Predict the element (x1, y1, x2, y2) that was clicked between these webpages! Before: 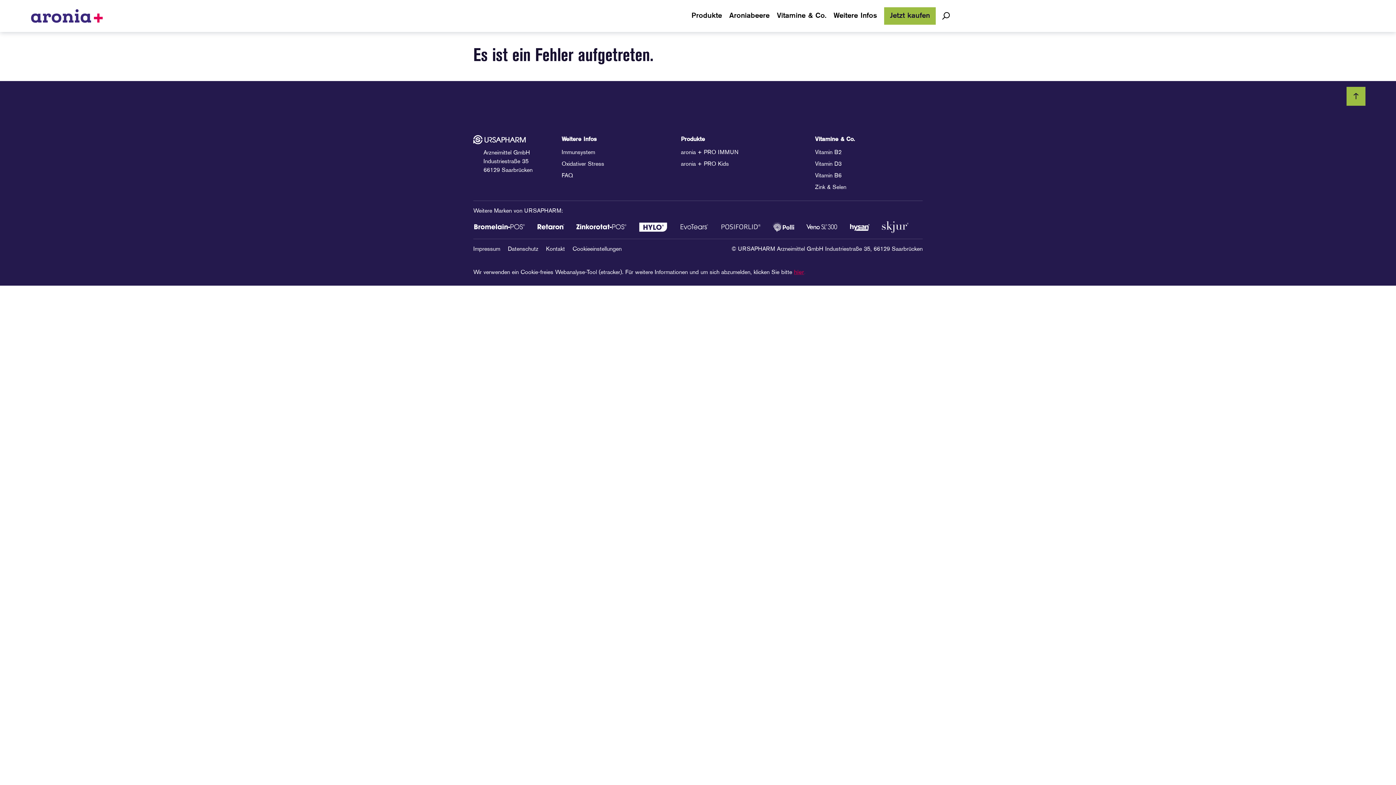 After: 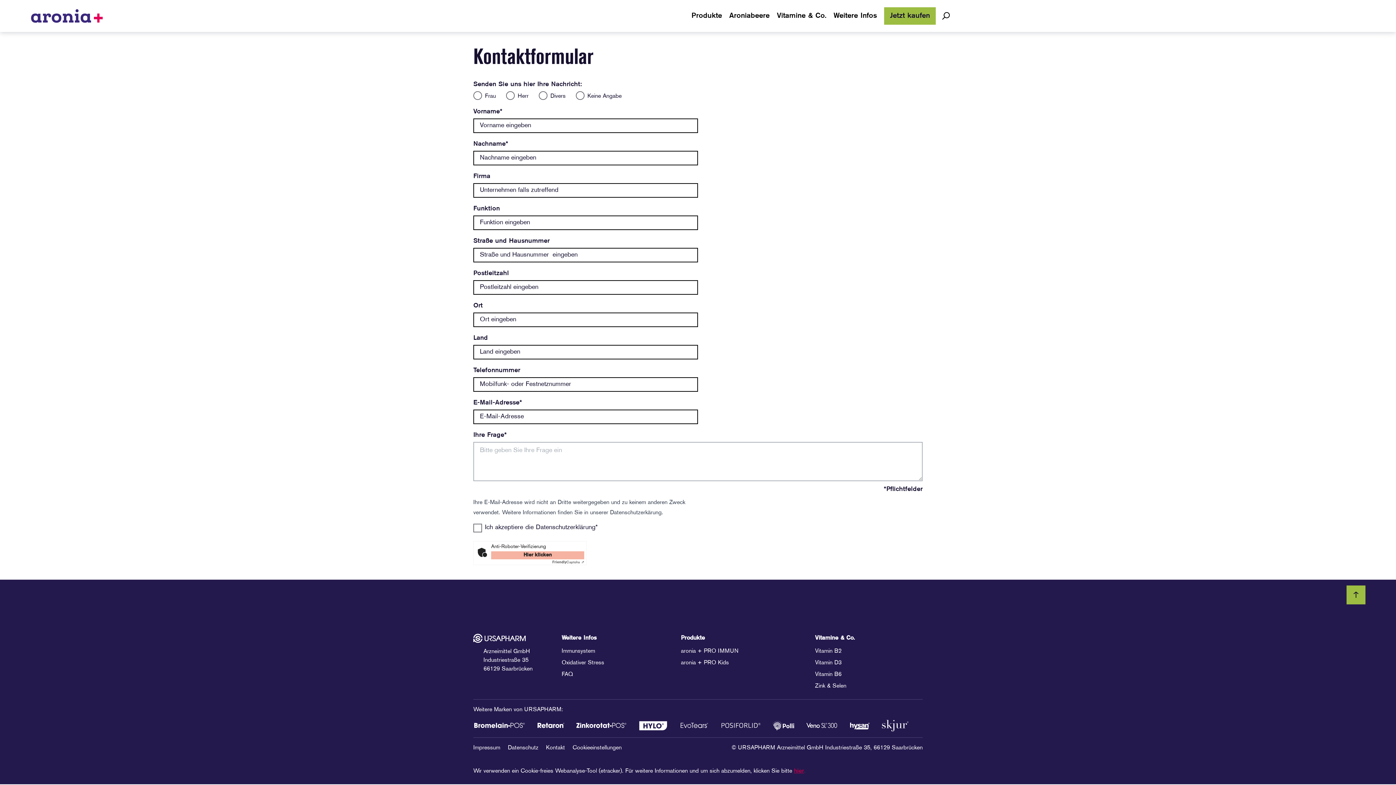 Action: bbox: (546, 246, 566, 252) label: Kontakt 